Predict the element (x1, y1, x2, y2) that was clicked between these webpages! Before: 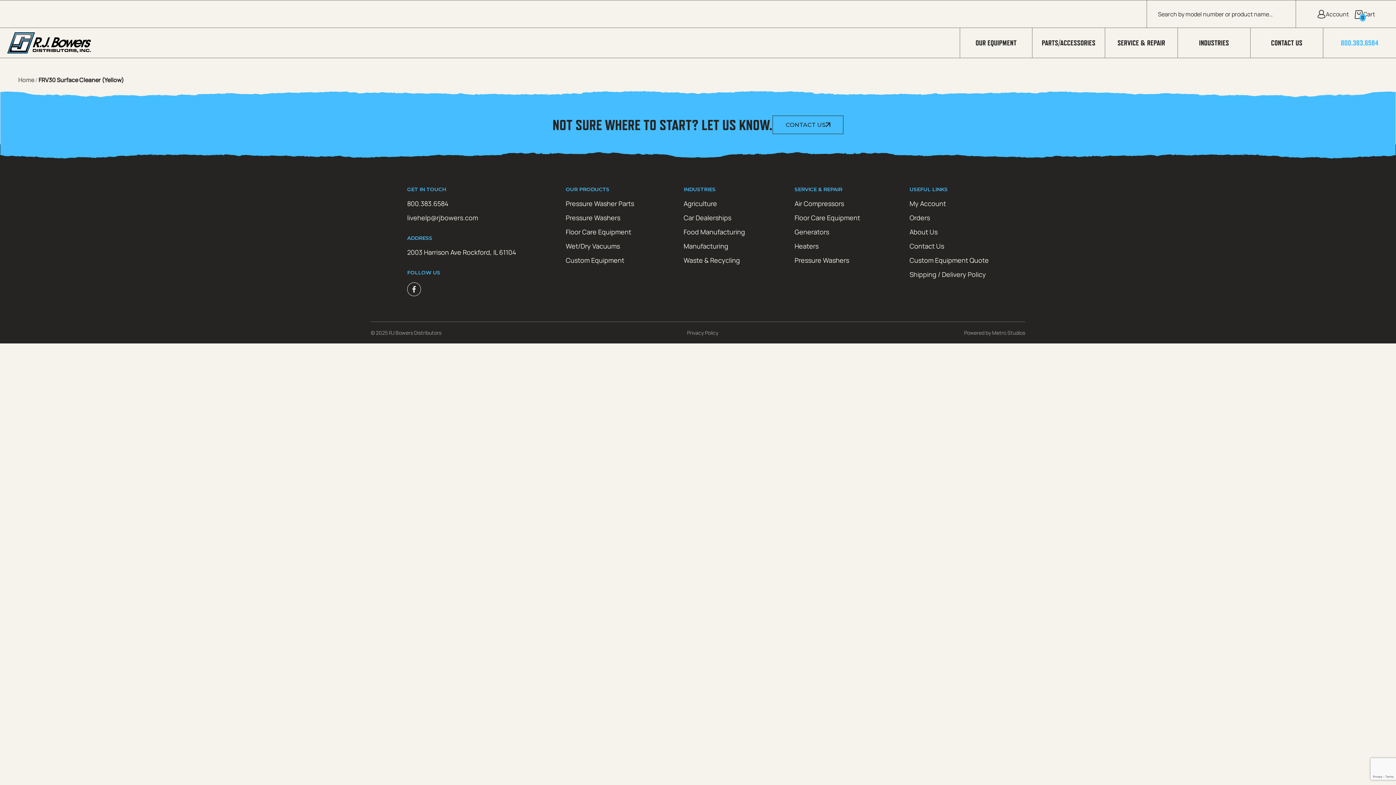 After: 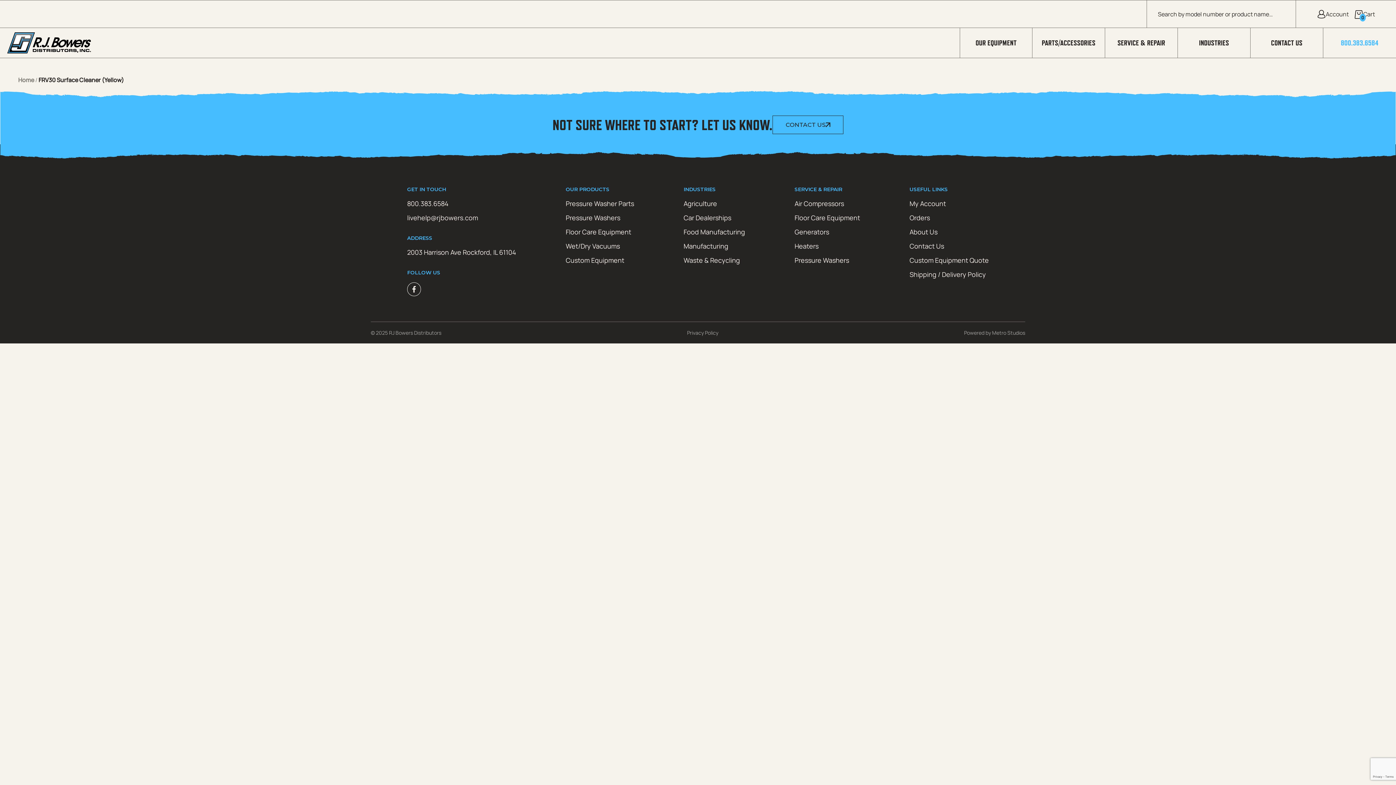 Action: label: 800.383.6584 bbox: (407, 199, 516, 213)